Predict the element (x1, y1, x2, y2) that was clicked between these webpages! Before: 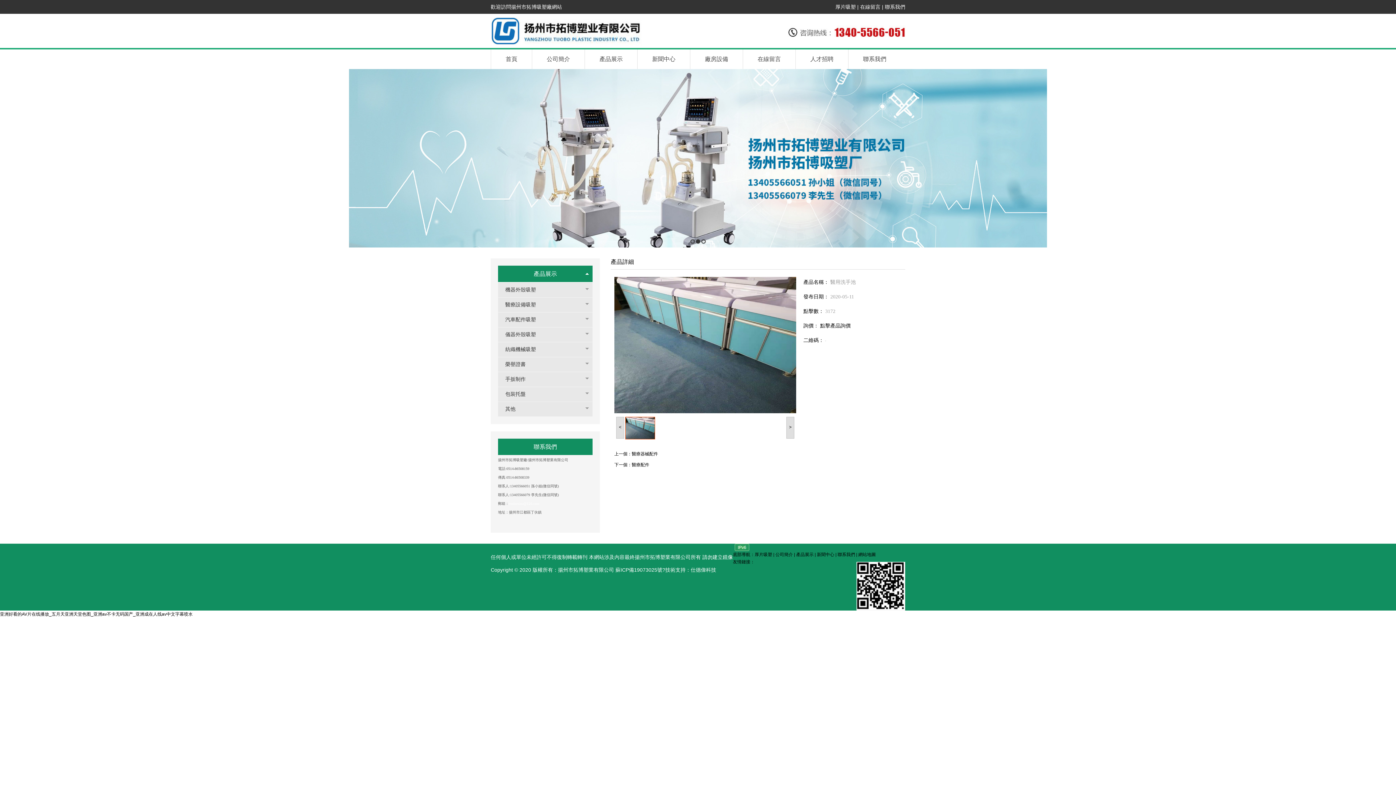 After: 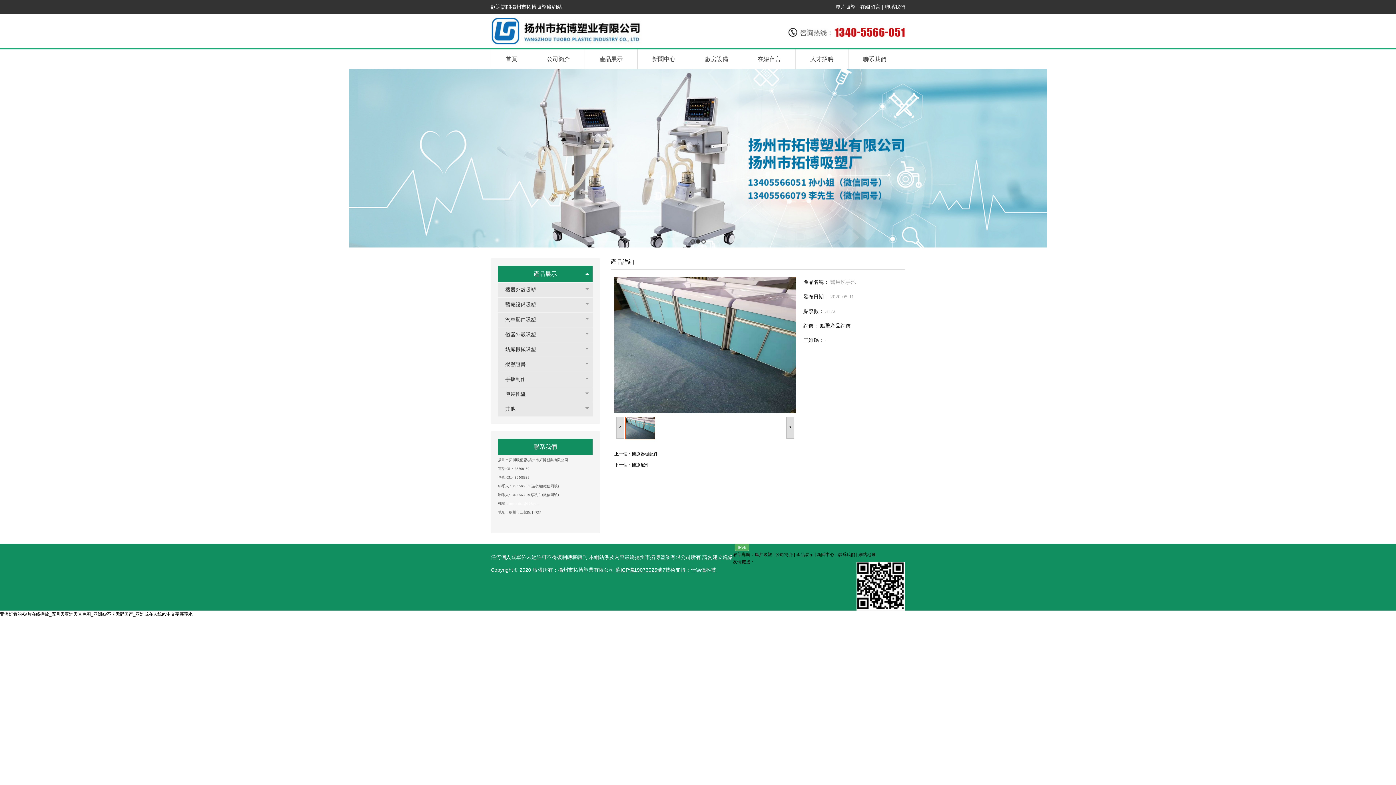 Action: label: 蘇ICP備19073025號 bbox: (615, 567, 662, 573)